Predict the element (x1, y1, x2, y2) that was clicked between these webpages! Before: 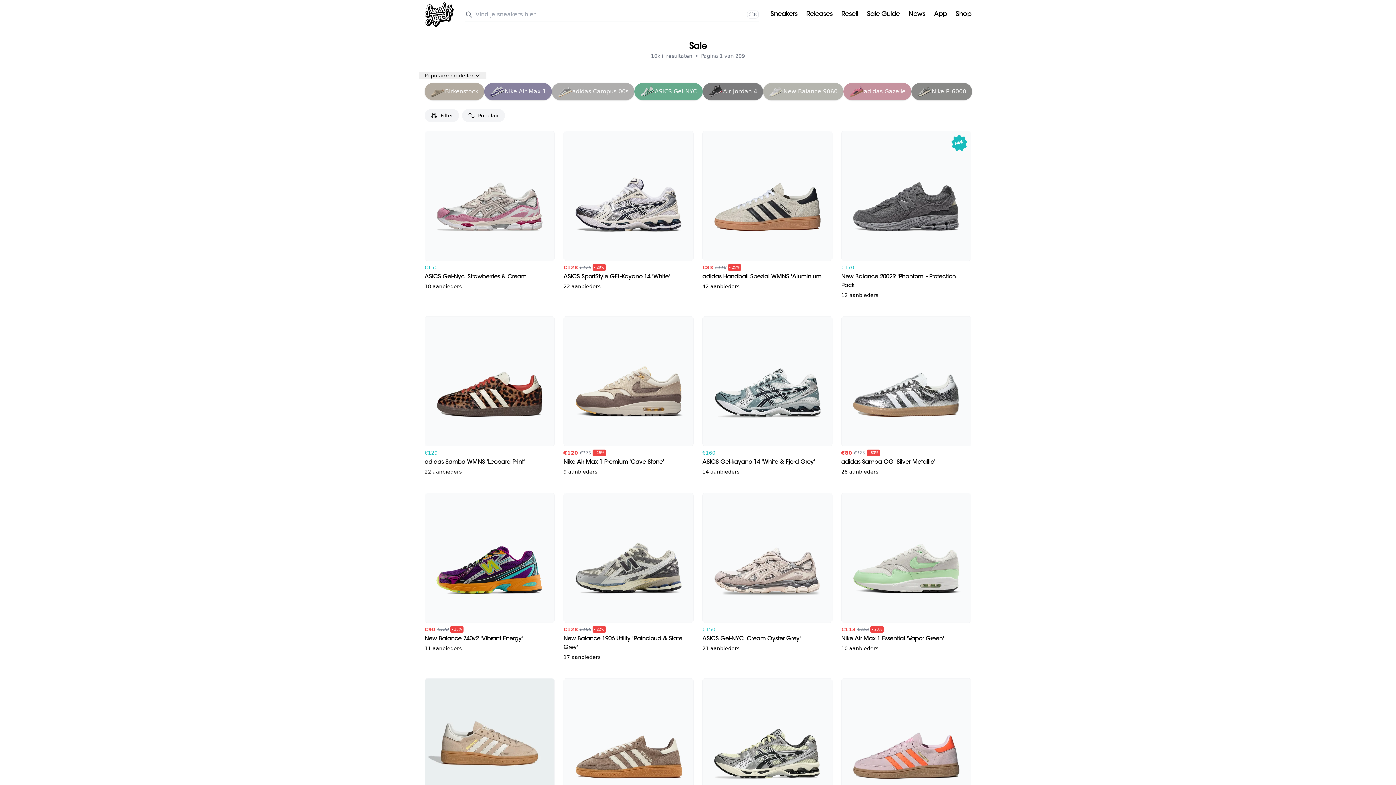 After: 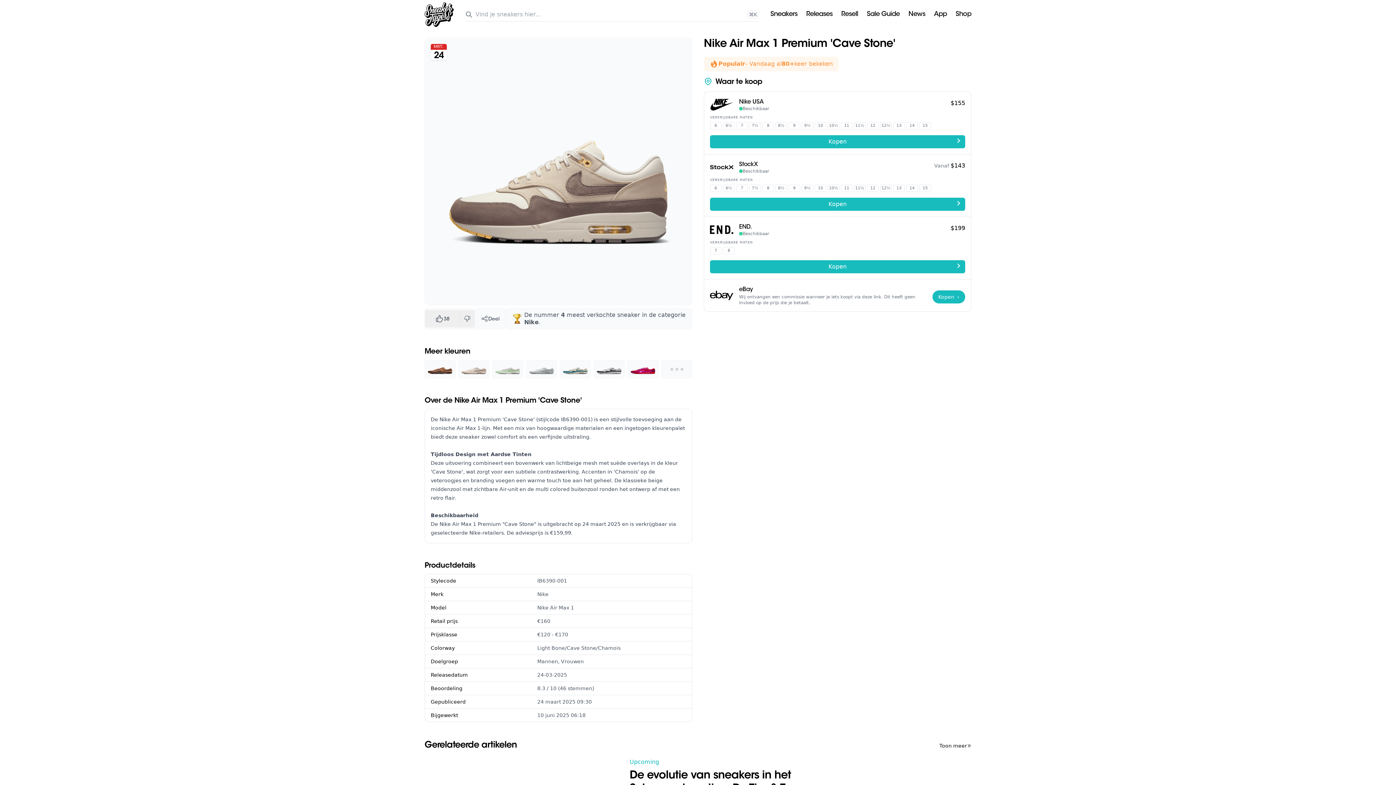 Action: bbox: (563, 316, 693, 475) label: €120
€170
- 29%
Nike Air Max 1 Premium 'Cave Stone'
9 aanbieders